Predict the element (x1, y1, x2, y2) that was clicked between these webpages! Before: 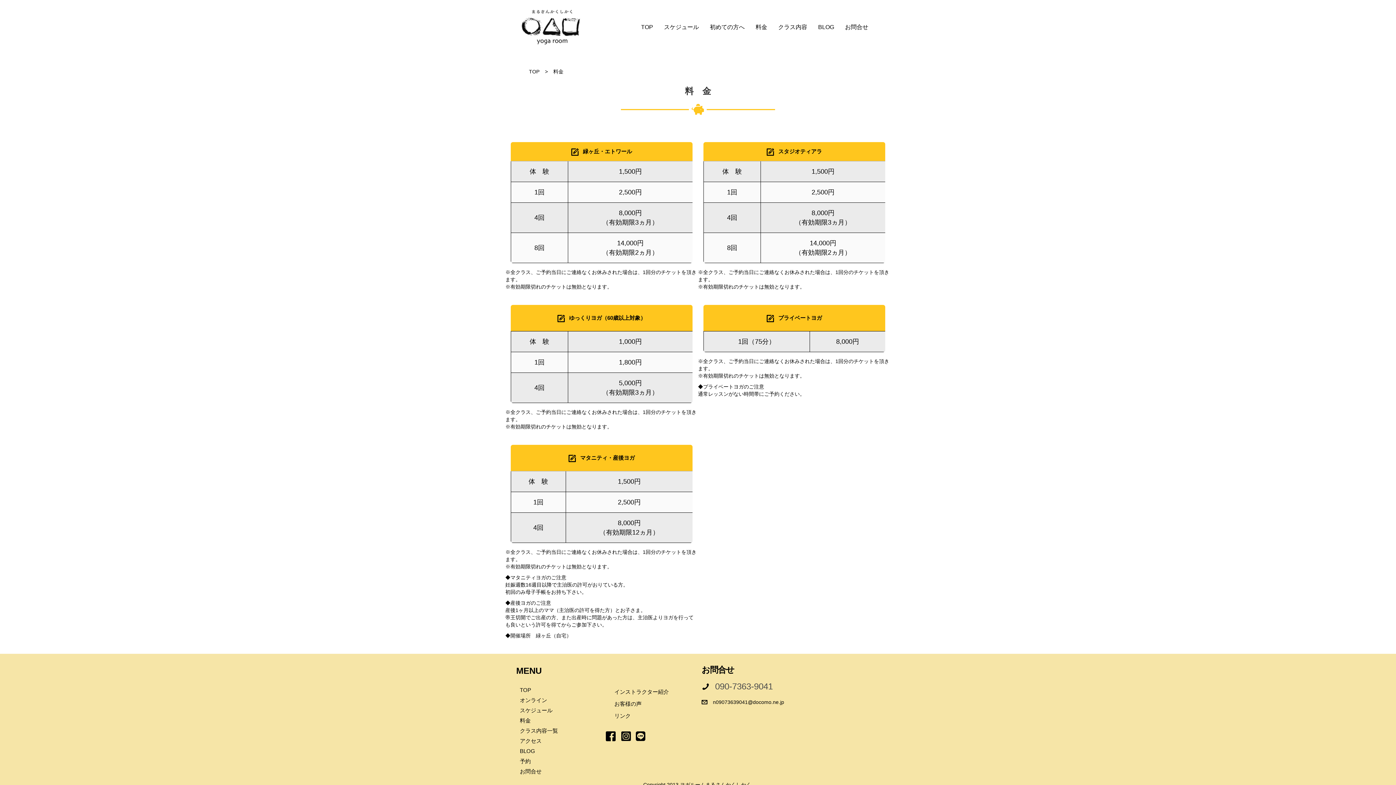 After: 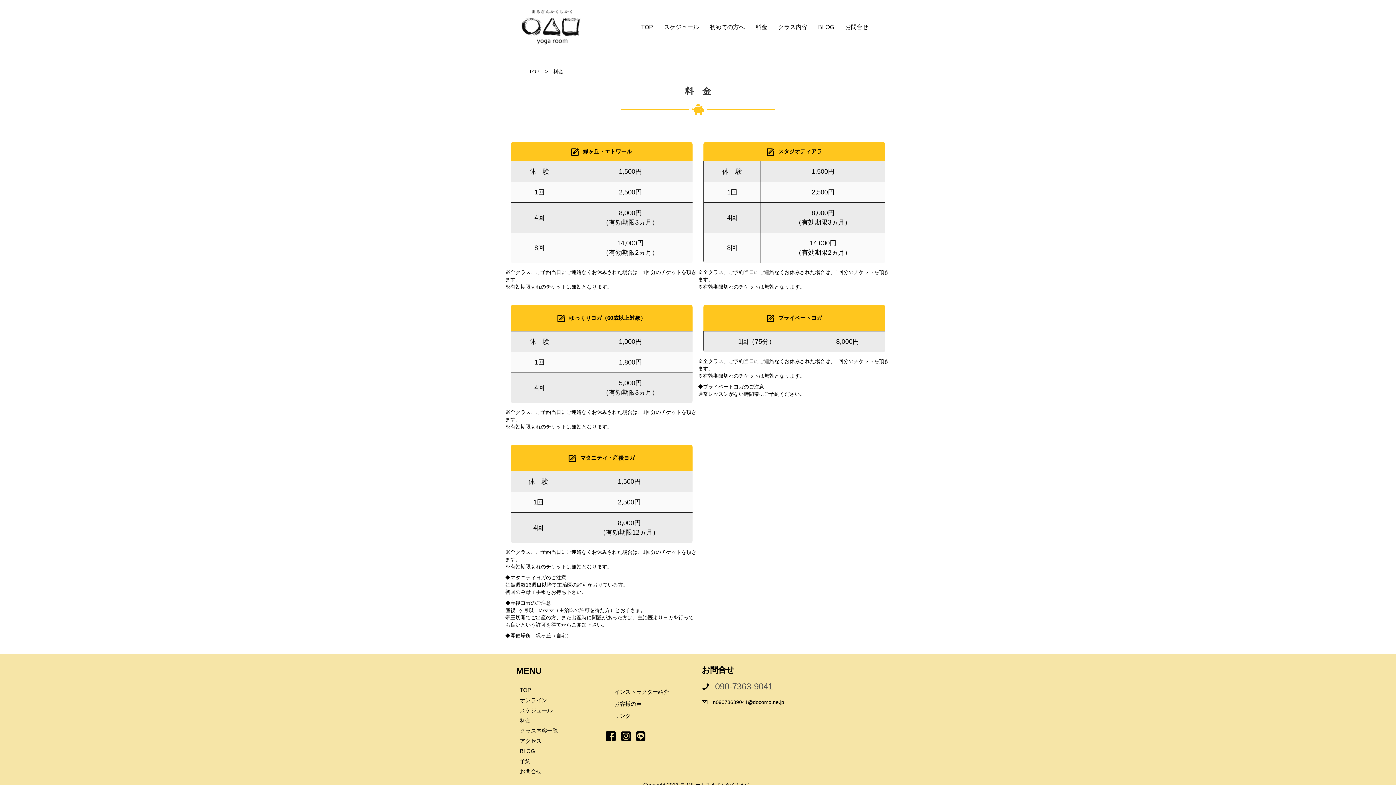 Action: label: 料金 bbox: (516, 716, 603, 725)